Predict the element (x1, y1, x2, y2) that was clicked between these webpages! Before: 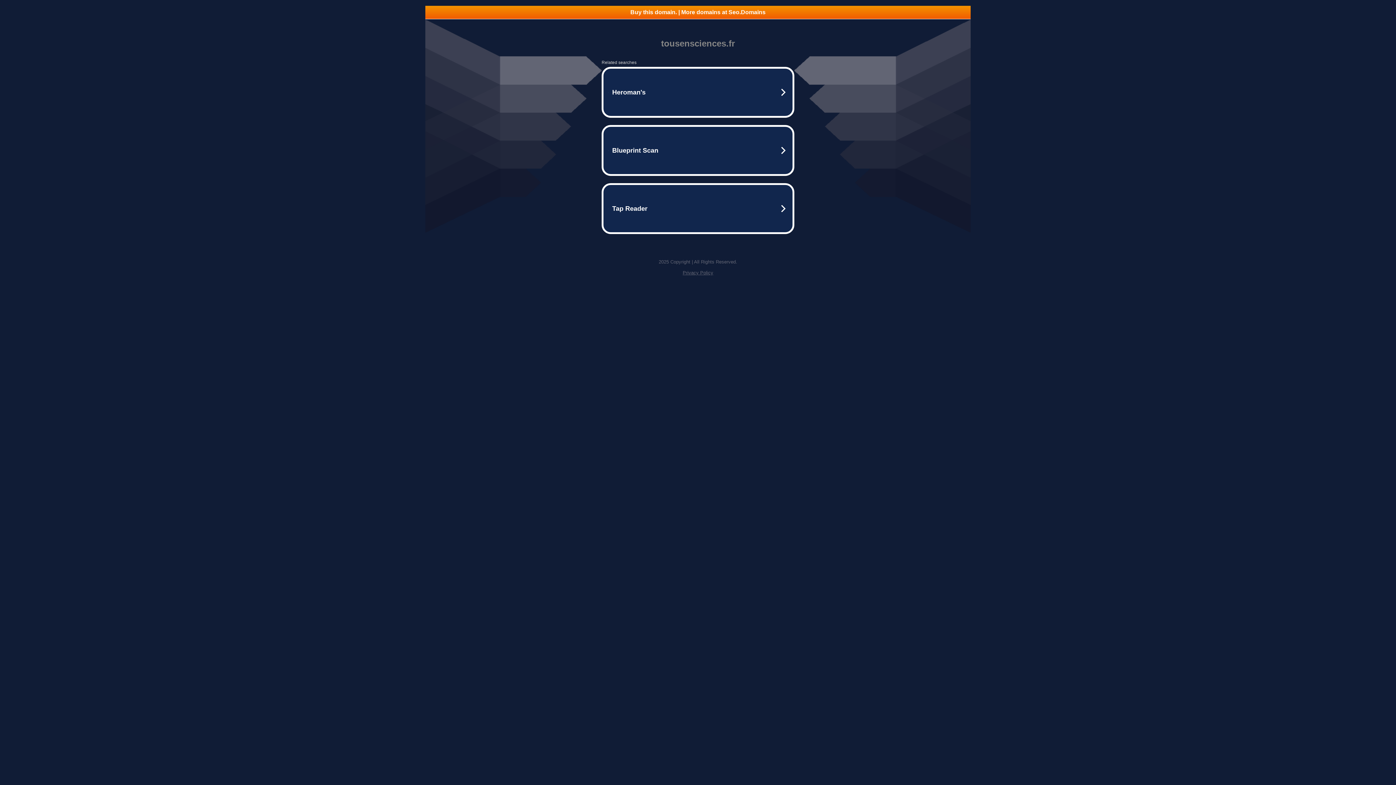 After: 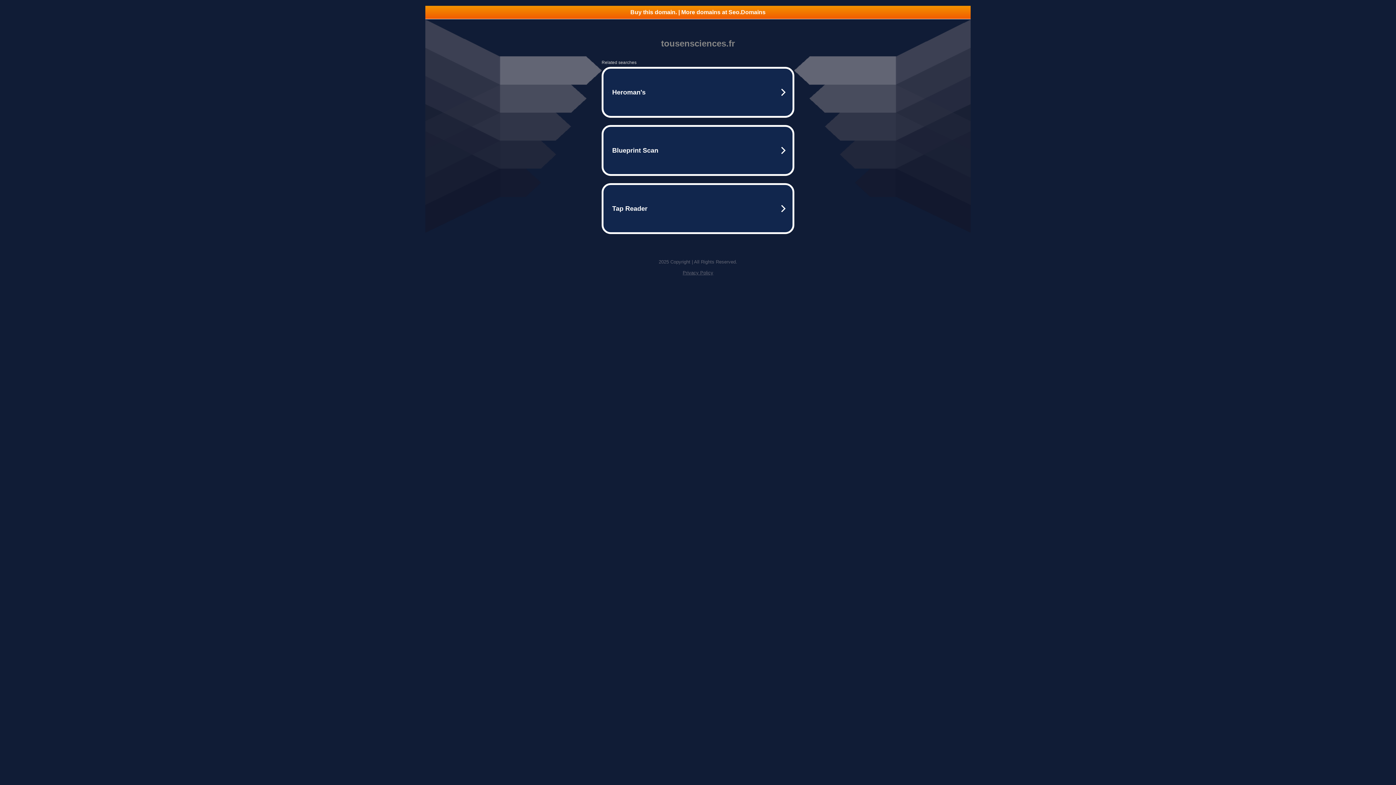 Action: bbox: (425, 5, 970, 18) label: Buy this domain. | More domains at Seo.Domains